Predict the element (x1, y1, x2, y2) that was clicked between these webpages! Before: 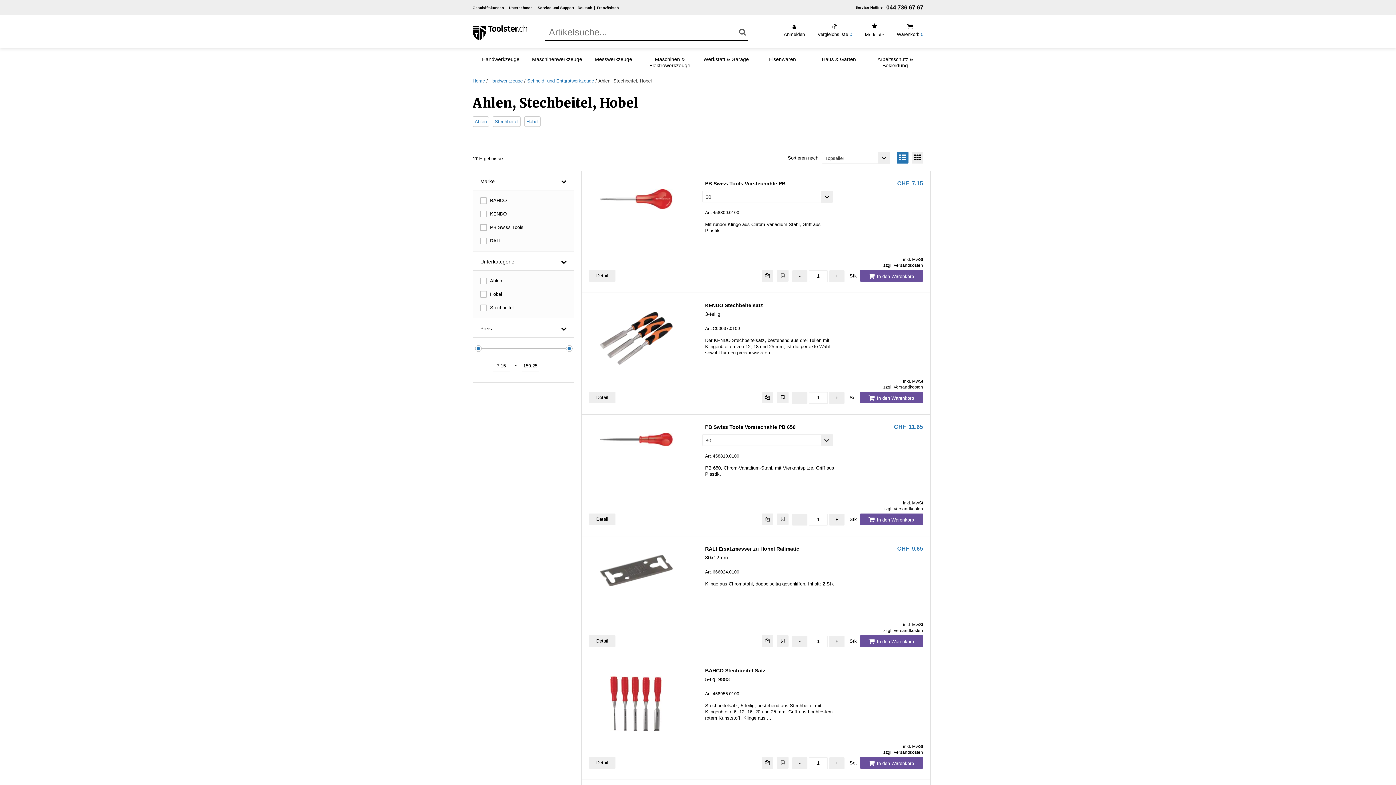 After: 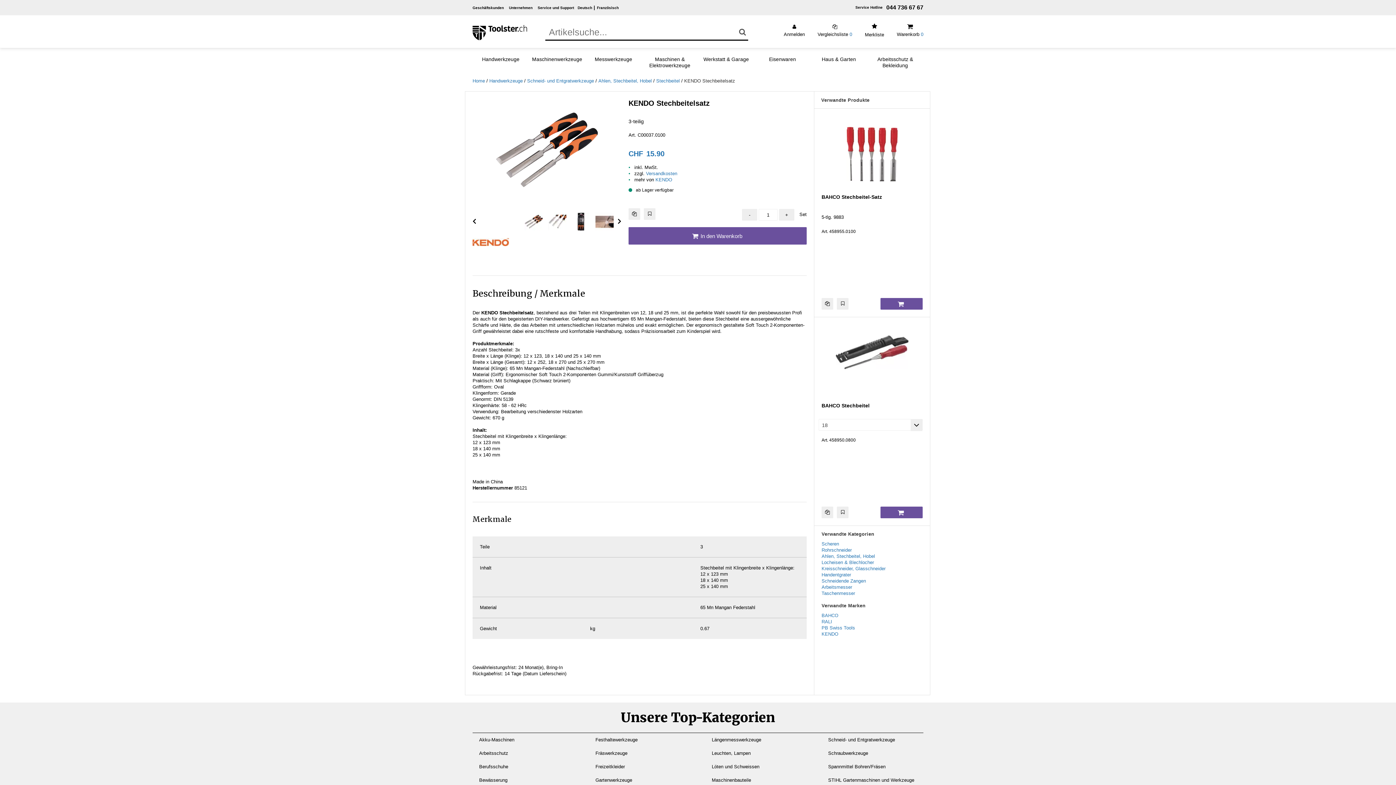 Action: label: KENDO Stechbeitelsatz
3-teilig bbox: (705, 300, 836, 318)